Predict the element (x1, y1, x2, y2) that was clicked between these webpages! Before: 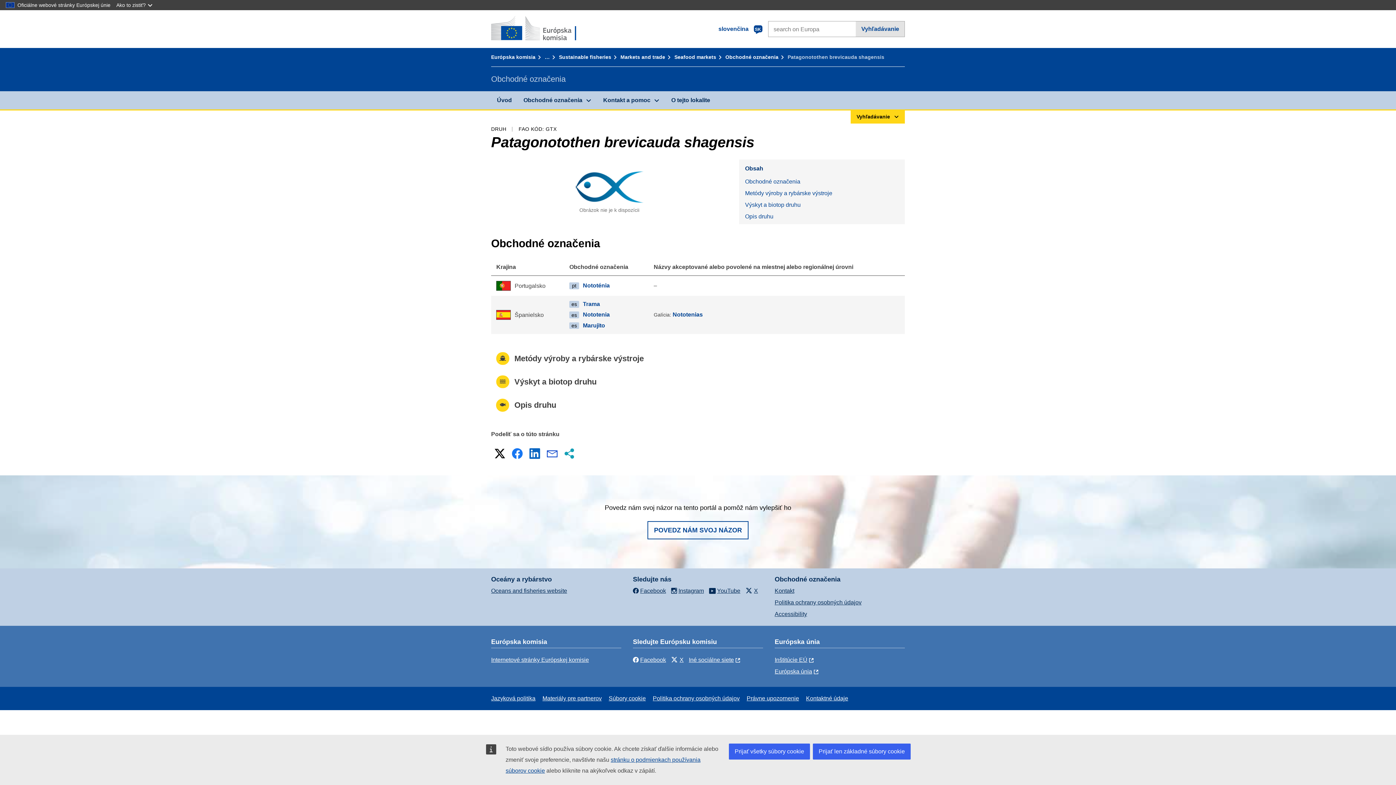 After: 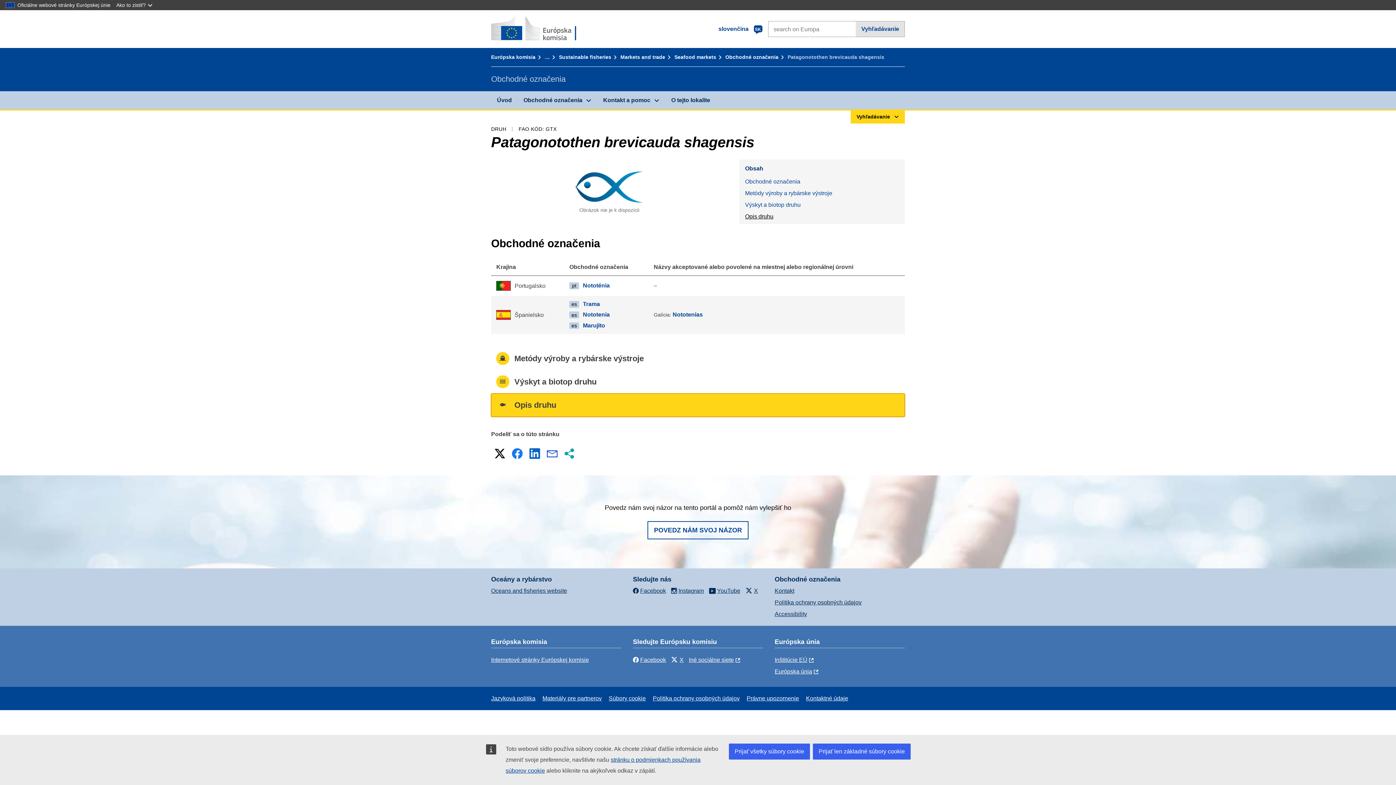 Action: label: Opis druhu bbox: (739, 210, 905, 222)